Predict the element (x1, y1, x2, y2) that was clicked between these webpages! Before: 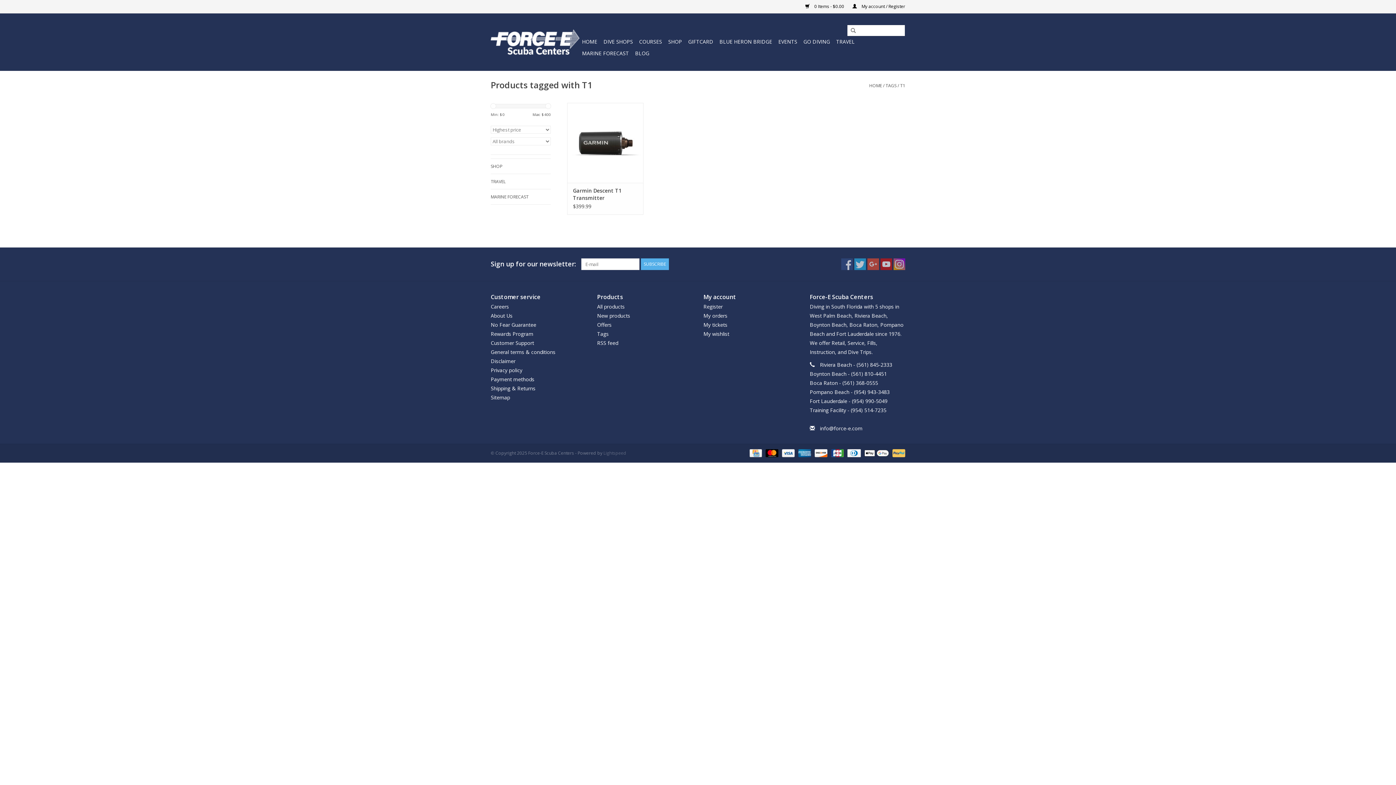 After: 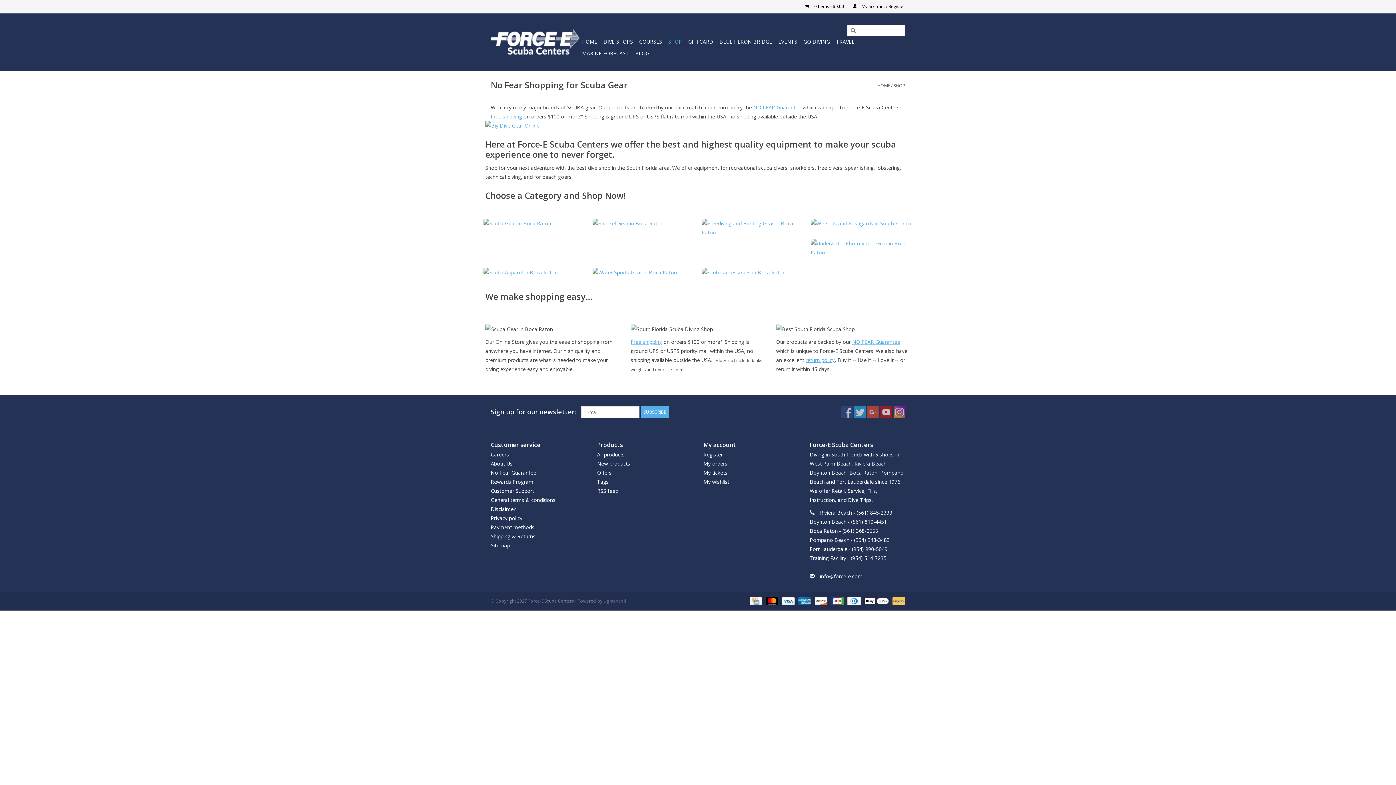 Action: label: SHOP bbox: (666, 36, 684, 47)